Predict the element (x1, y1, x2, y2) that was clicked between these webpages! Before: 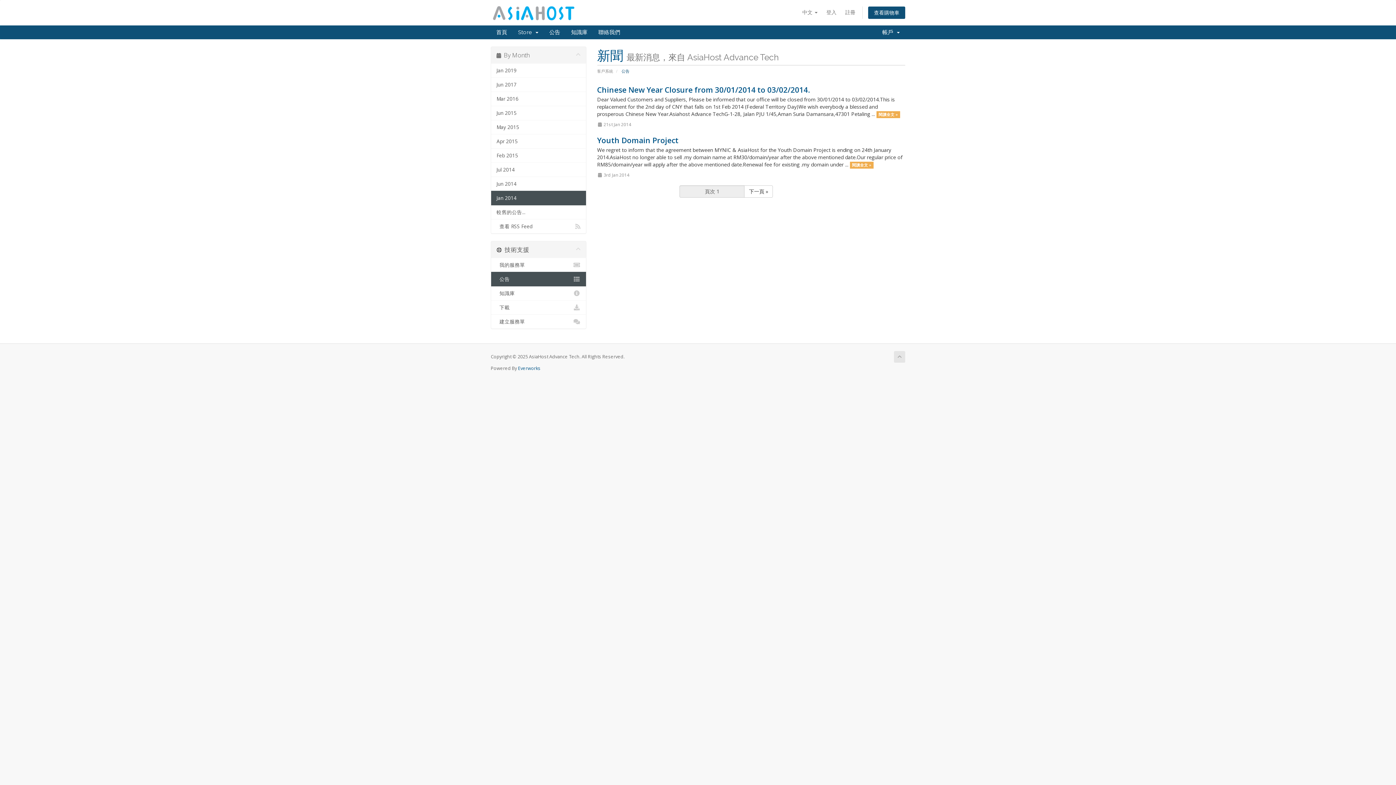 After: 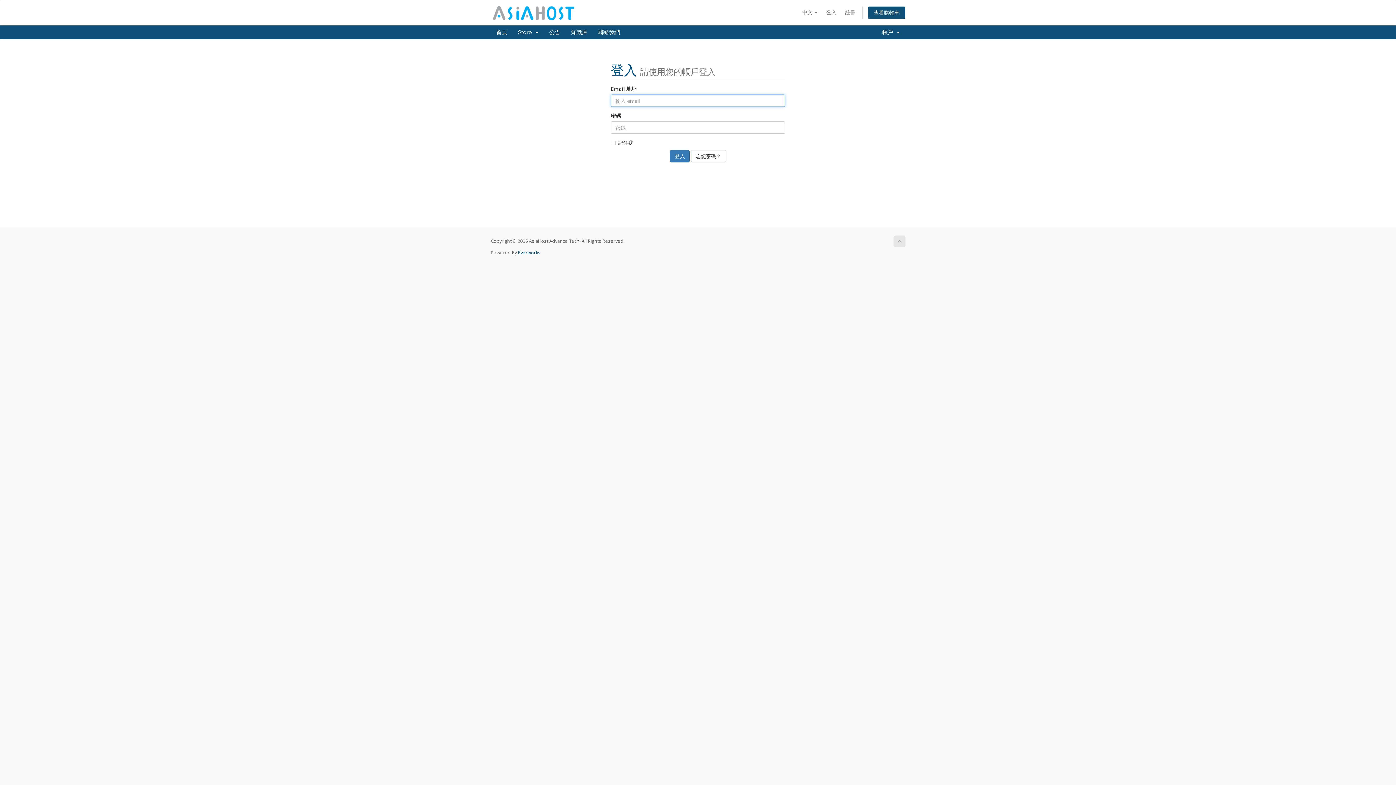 Action: label:   我的服務單 bbox: (491, 258, 586, 272)